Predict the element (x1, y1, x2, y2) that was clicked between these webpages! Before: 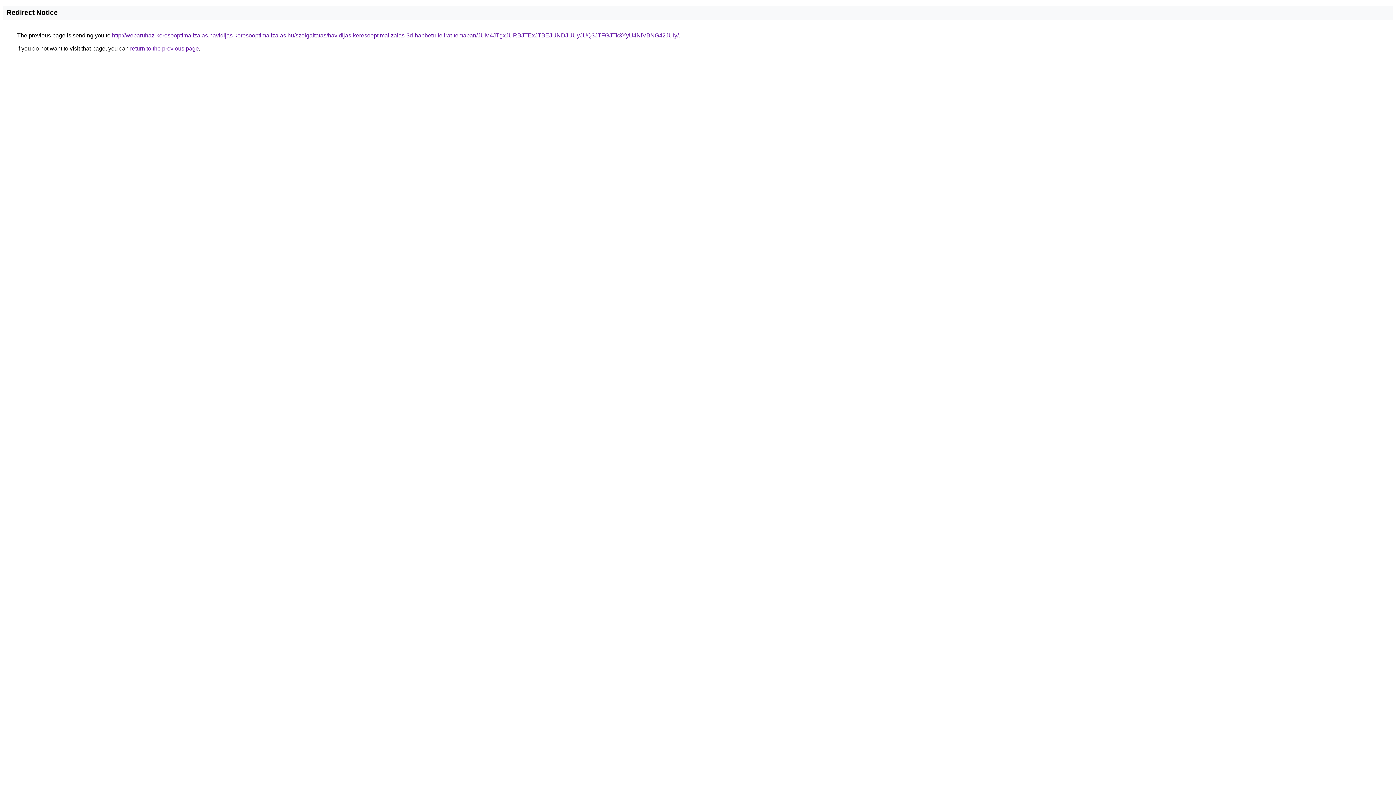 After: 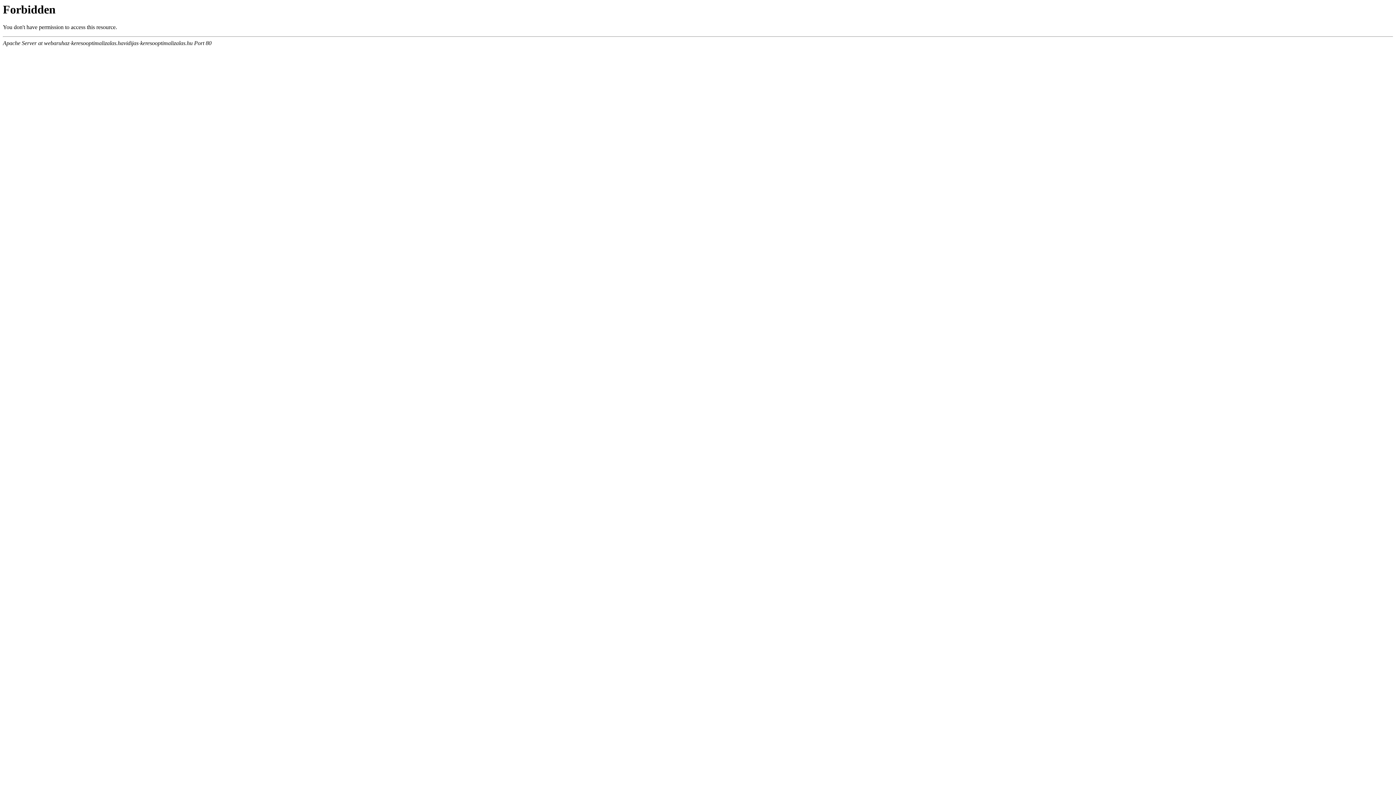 Action: bbox: (112, 32, 678, 38) label: http://webaruhaz-keresooptimalizalas.havidijas-keresooptimalizalas.hu/szolgaltatas/havidijas-keresooptimalizalas-3d-habbetu-felirat-temaban/JUM4JTgxJURBJTExJTBEJUNDJUUyJUQ3JTFGJTk3YyU4NiVBNG42JUIy/